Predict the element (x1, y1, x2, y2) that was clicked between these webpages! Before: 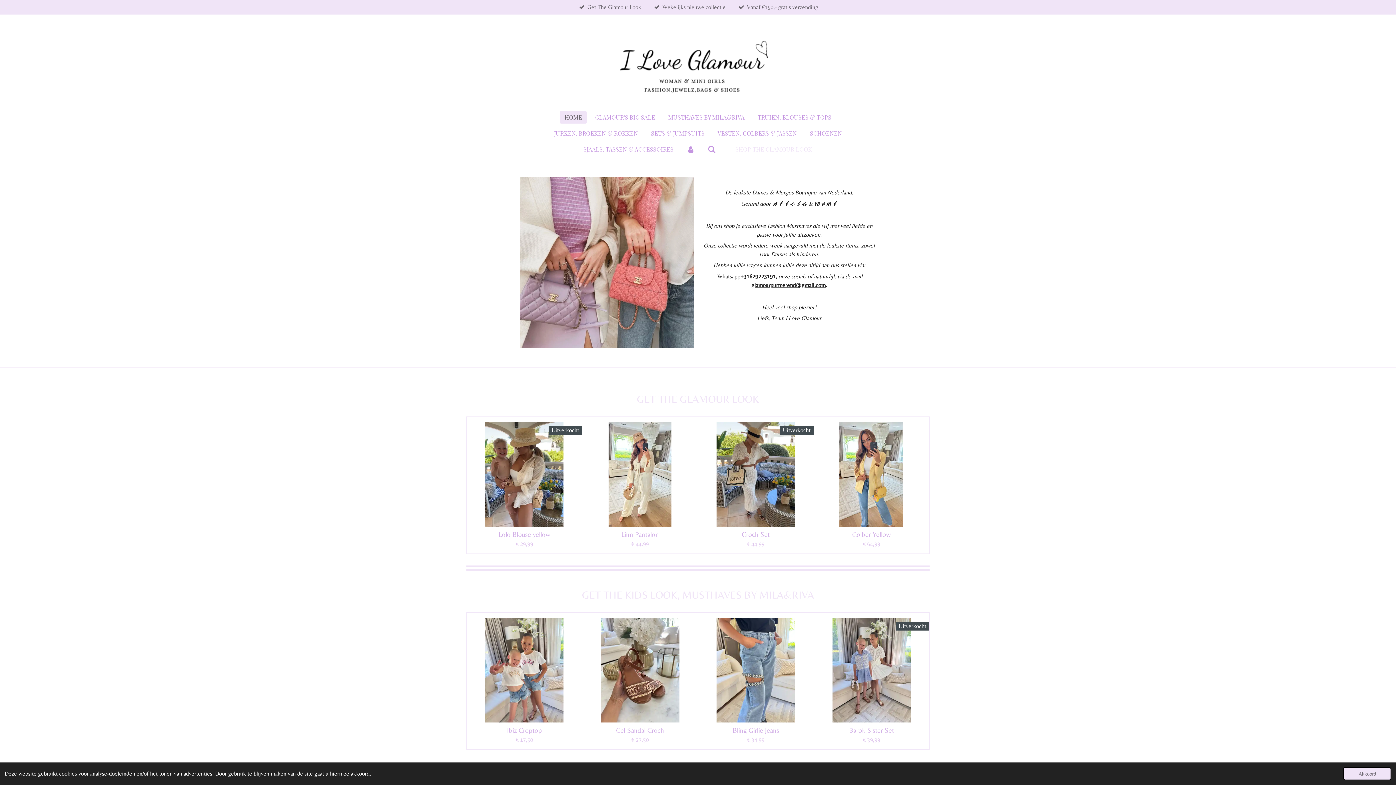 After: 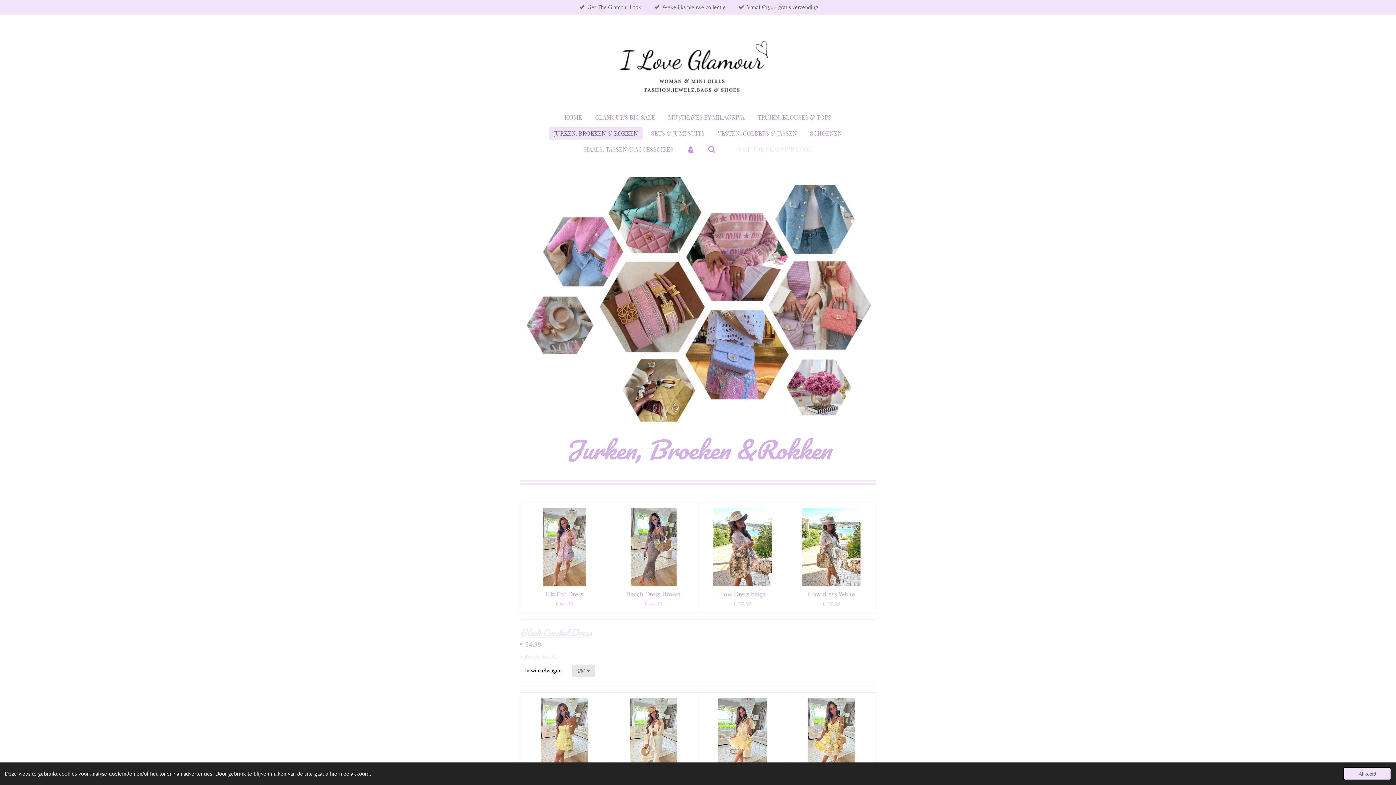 Action: label: JURKEN, BROEKEN & ROKKEN bbox: (549, 127, 642, 139)